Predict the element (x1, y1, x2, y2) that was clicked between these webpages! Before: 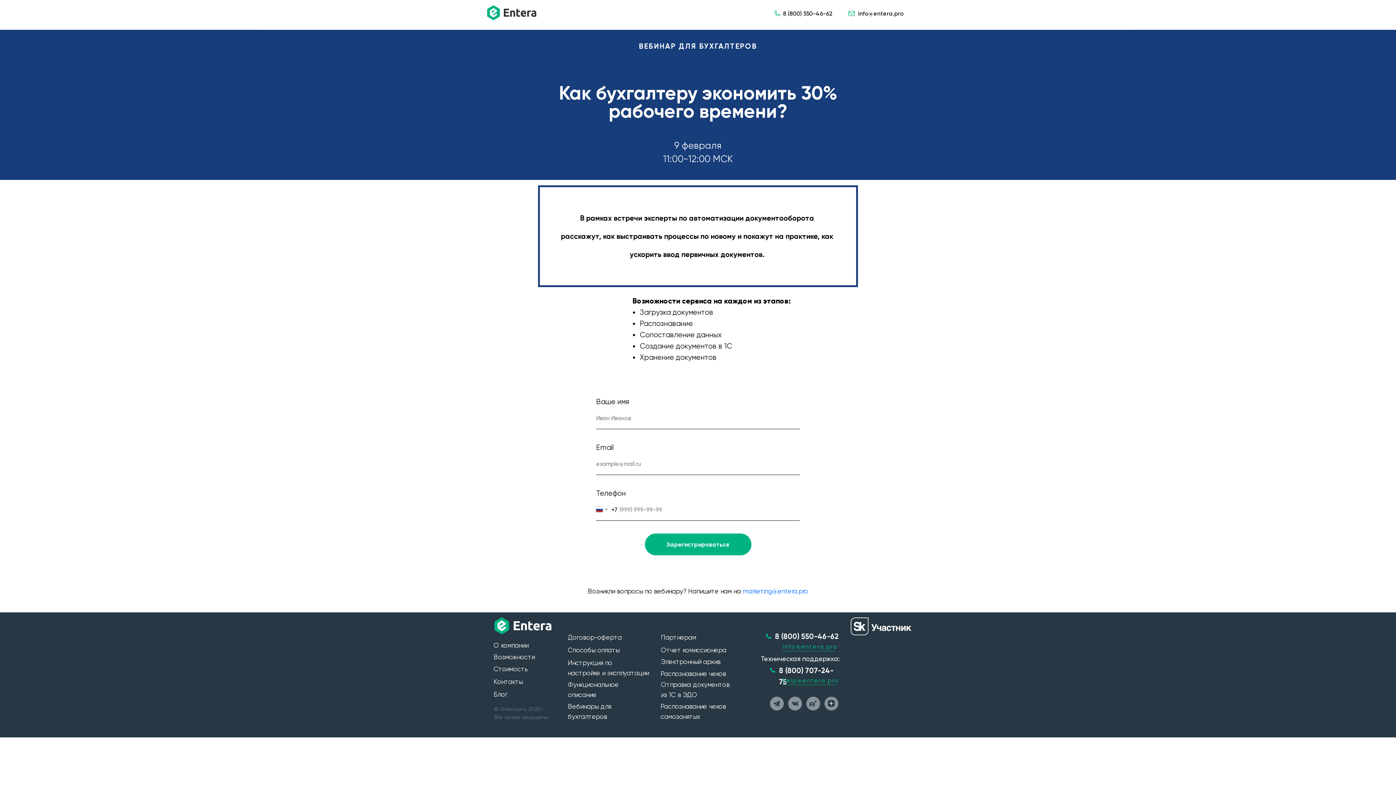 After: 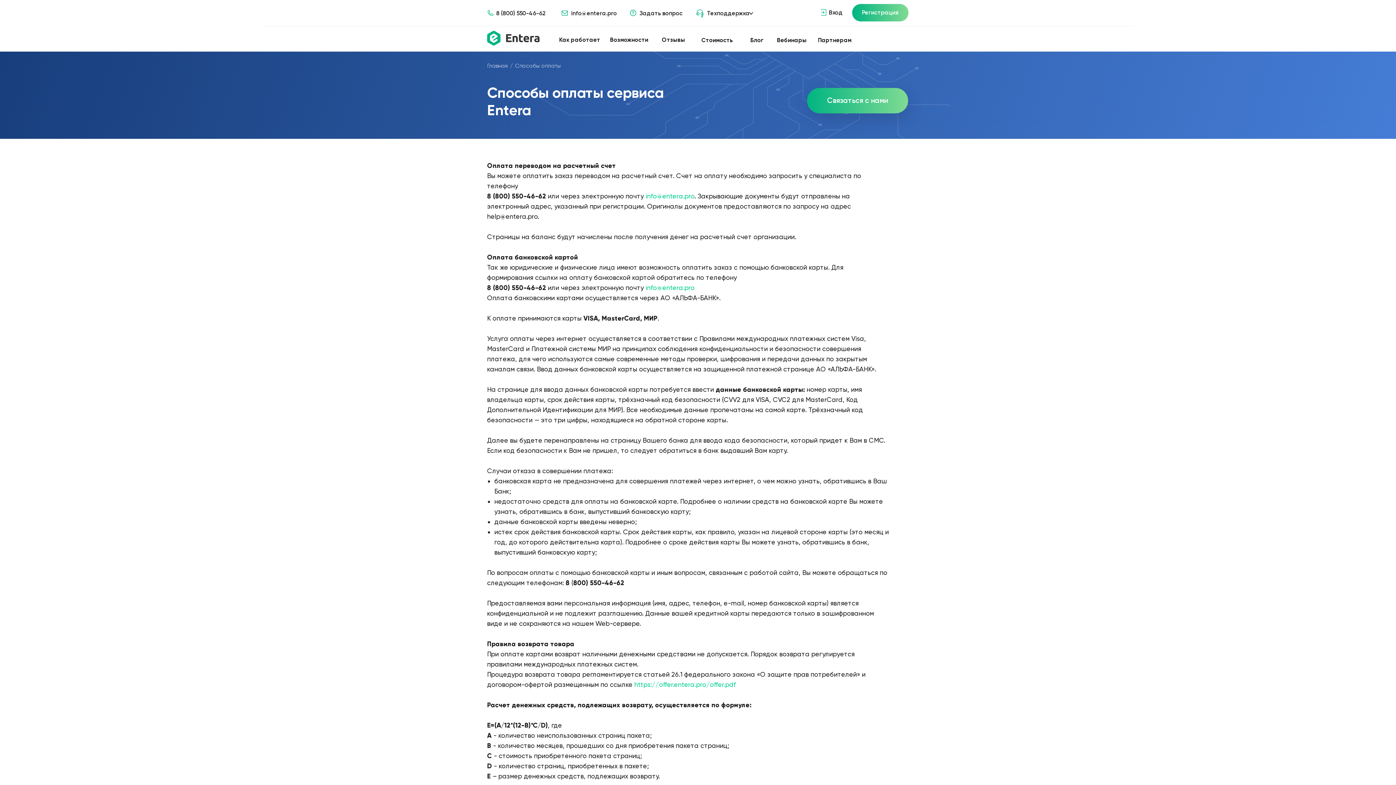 Action: bbox: (568, 646, 619, 654) label: Способы оплаты